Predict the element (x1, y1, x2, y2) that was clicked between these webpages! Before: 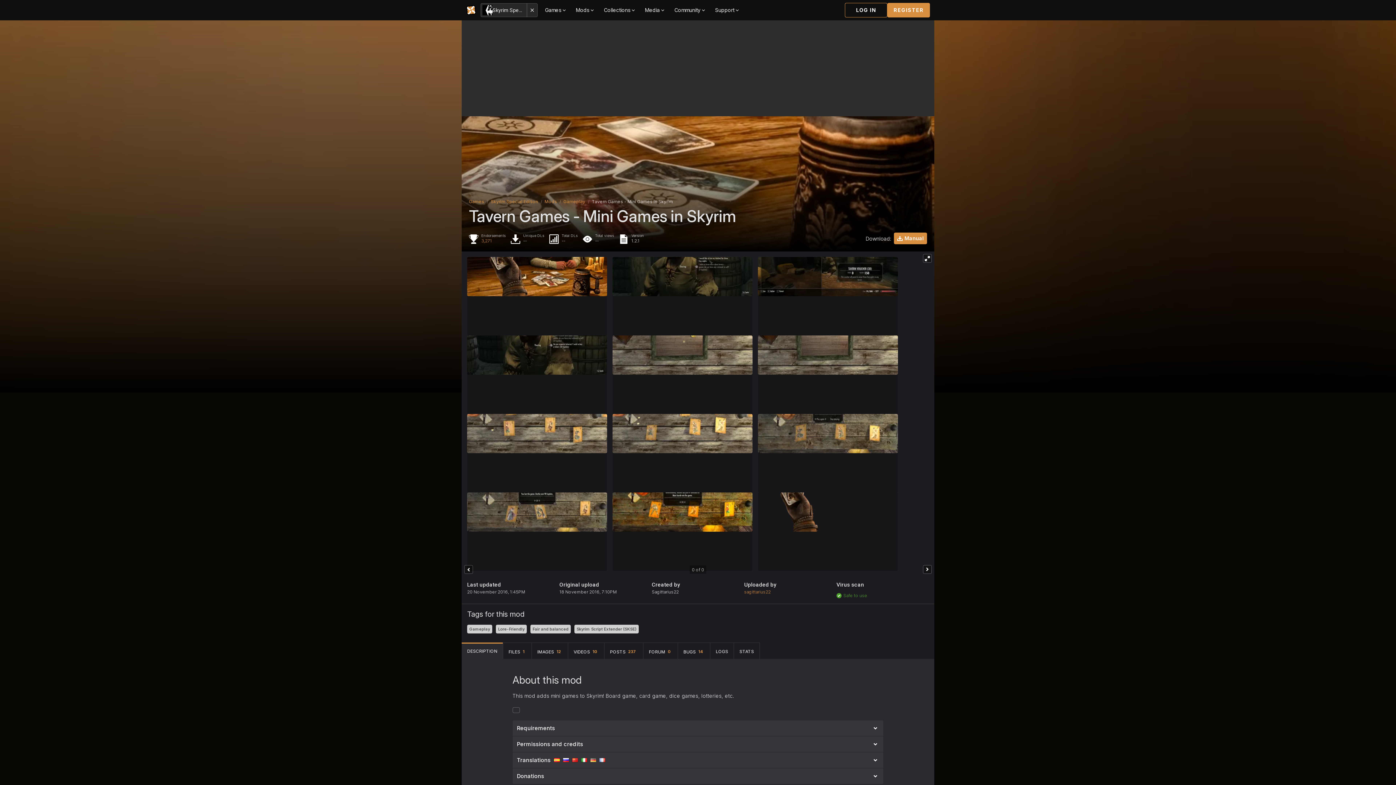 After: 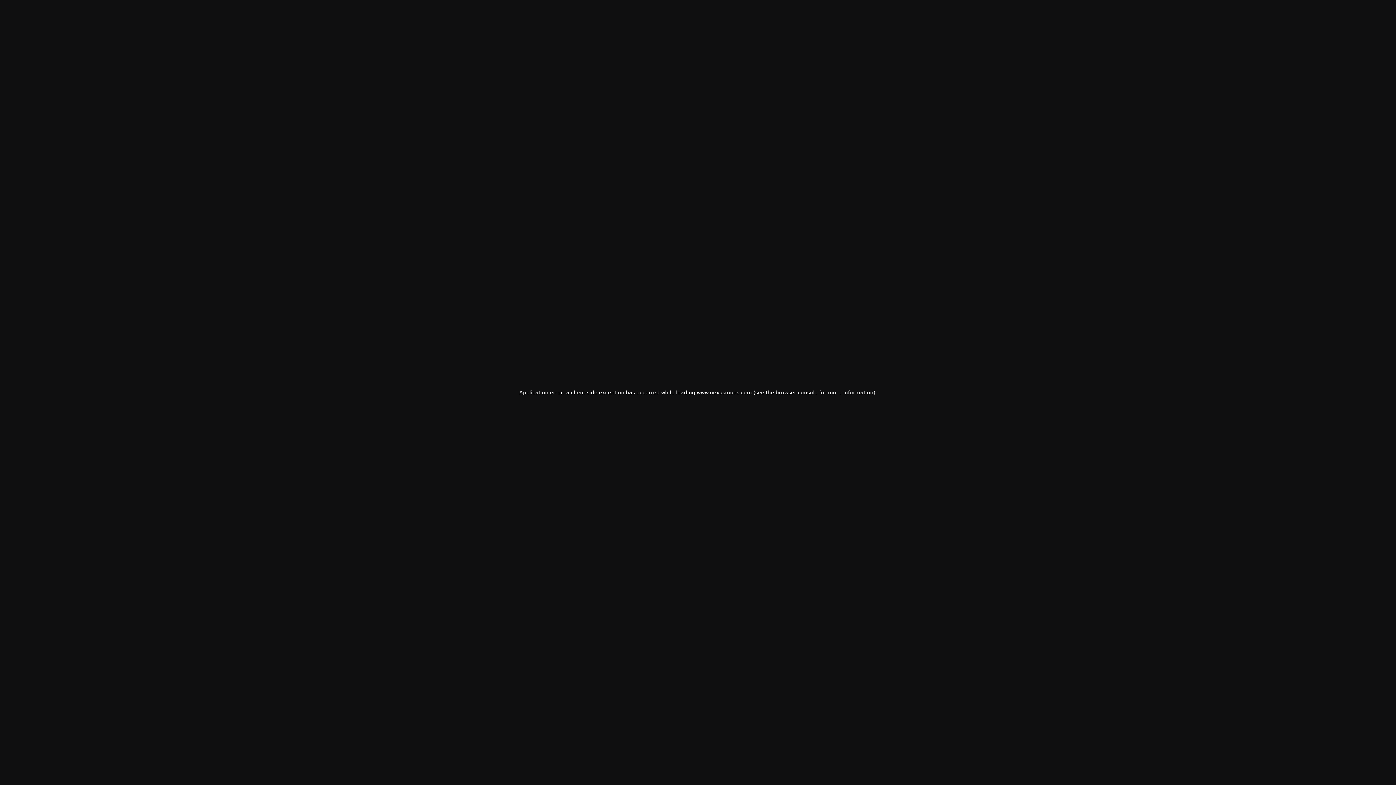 Action: label: Skyrim Script Extender (SKSE) bbox: (574, 625, 638, 633)